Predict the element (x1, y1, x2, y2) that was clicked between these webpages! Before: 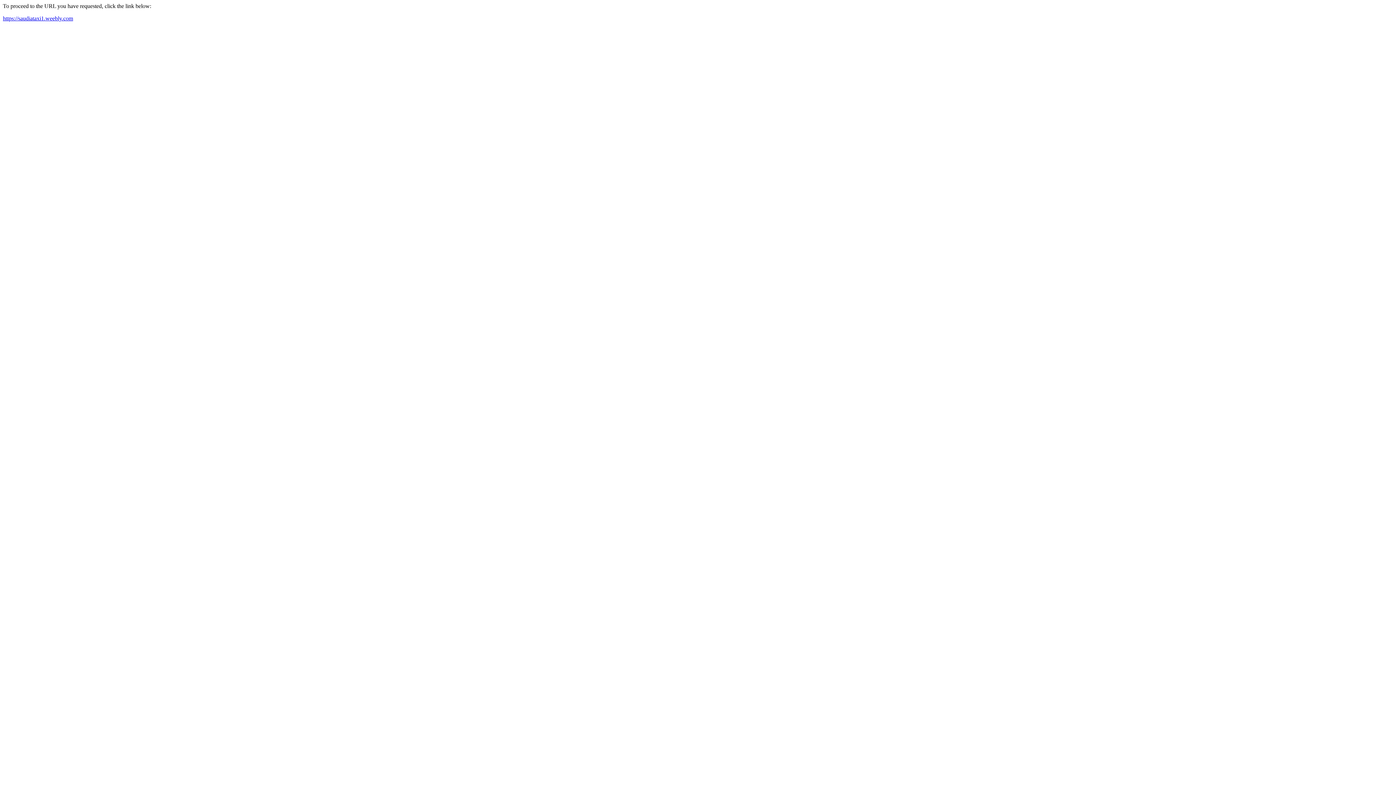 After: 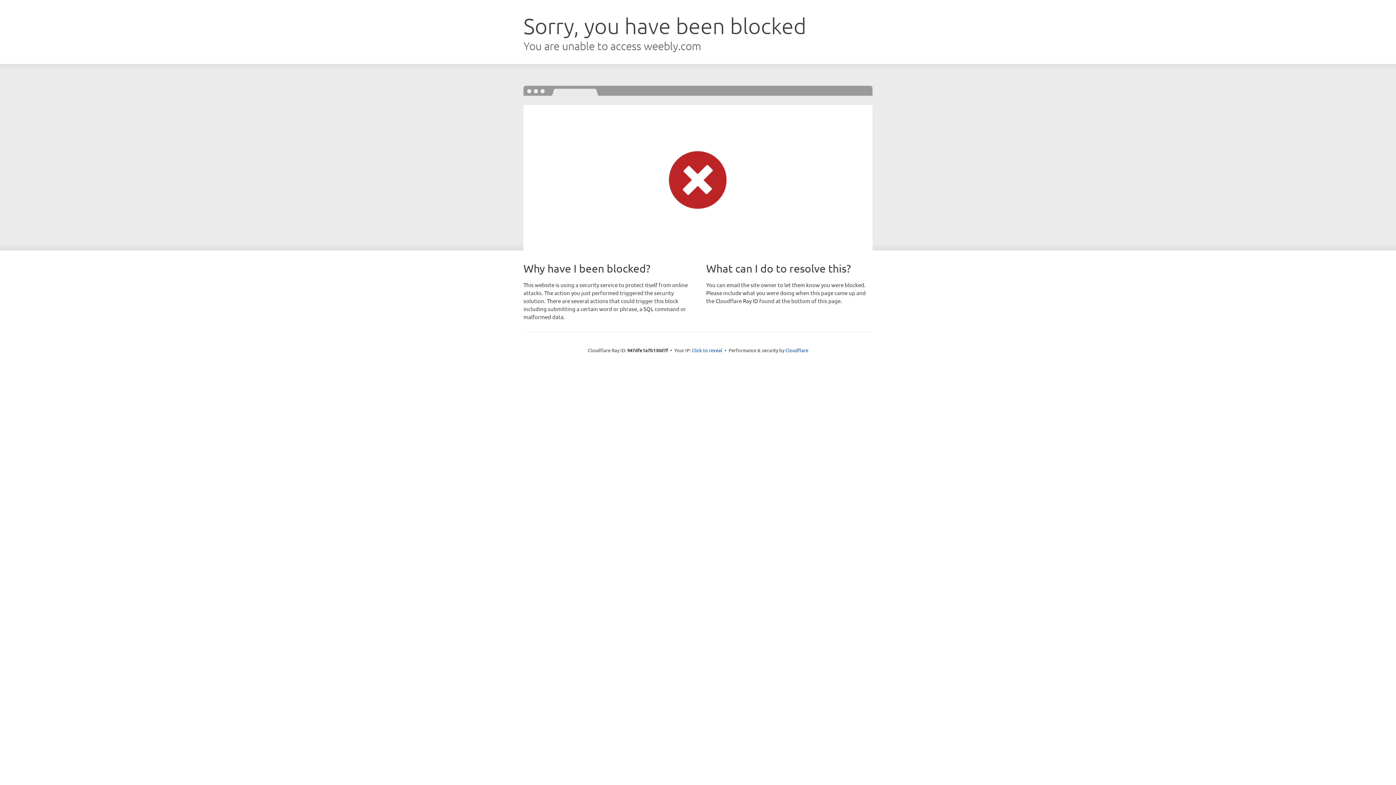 Action: label: https://saudiataxi1.weebly.com bbox: (2, 15, 73, 21)